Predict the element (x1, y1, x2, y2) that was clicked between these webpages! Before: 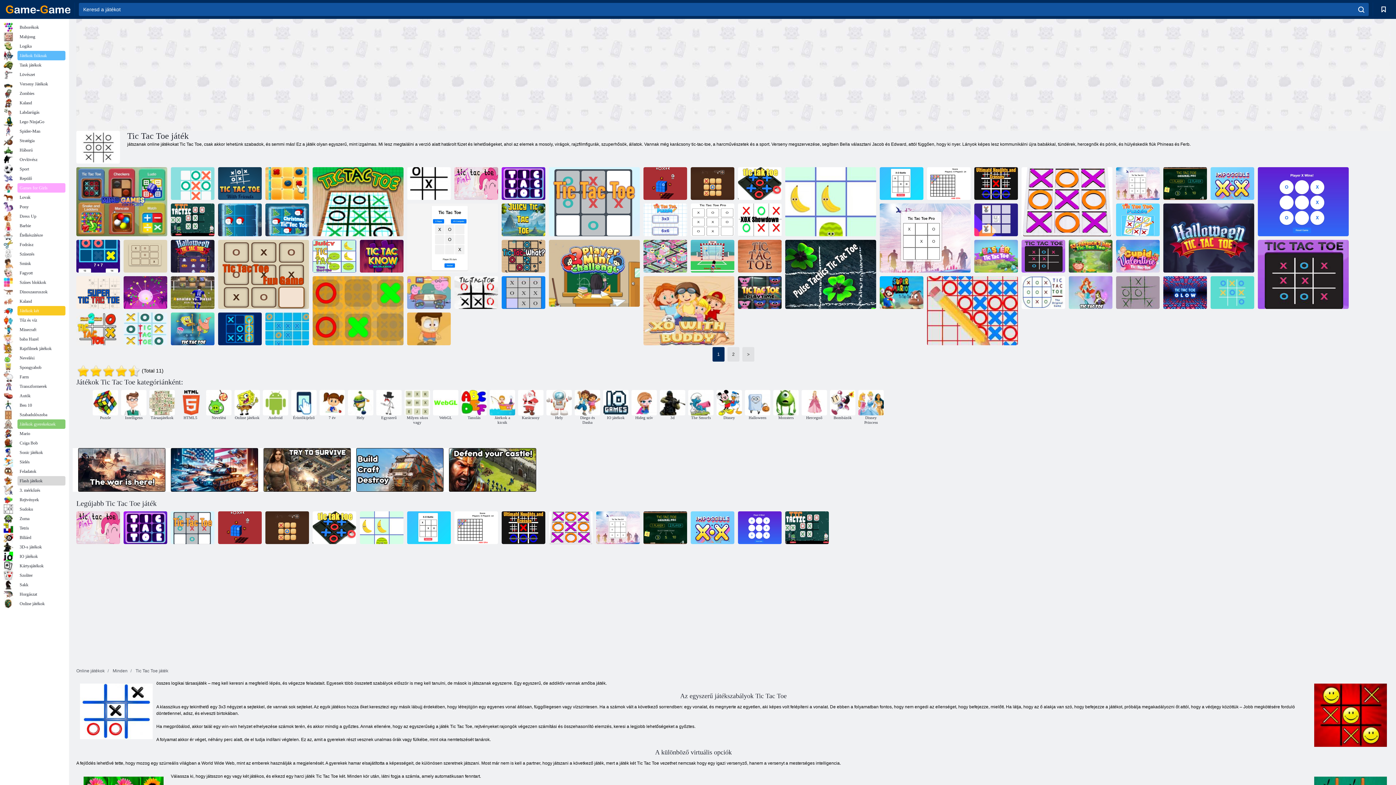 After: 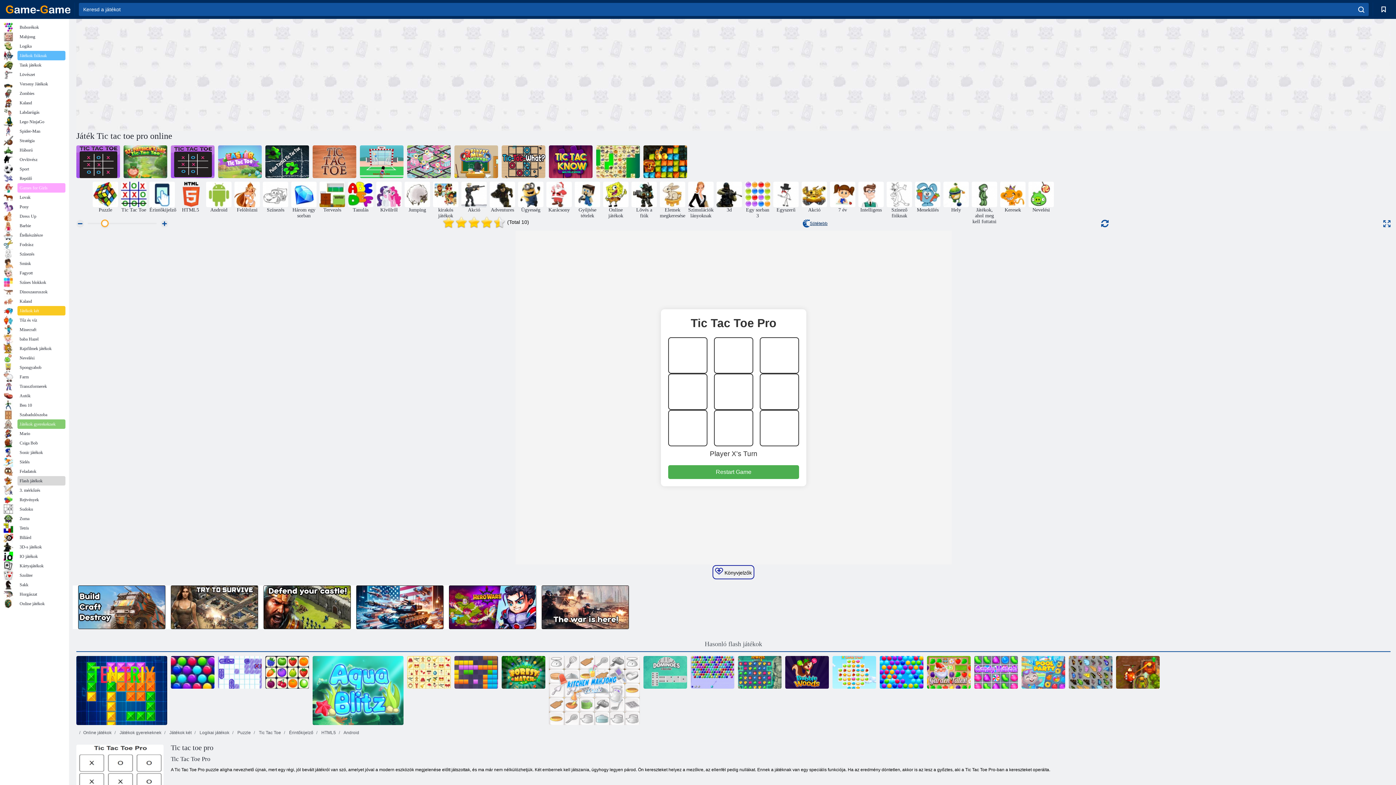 Action: bbox: (690, 203, 734, 236) label: Tic tac toe pro